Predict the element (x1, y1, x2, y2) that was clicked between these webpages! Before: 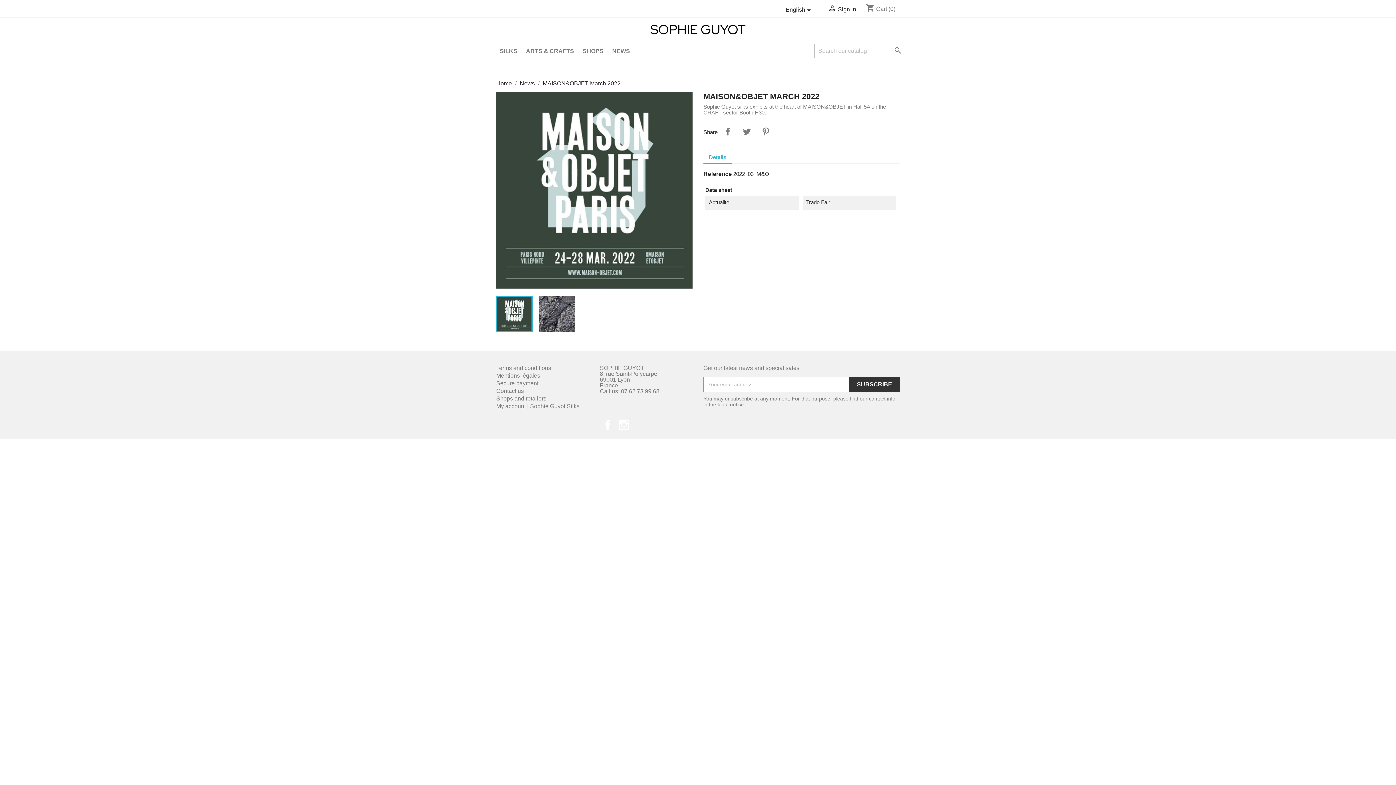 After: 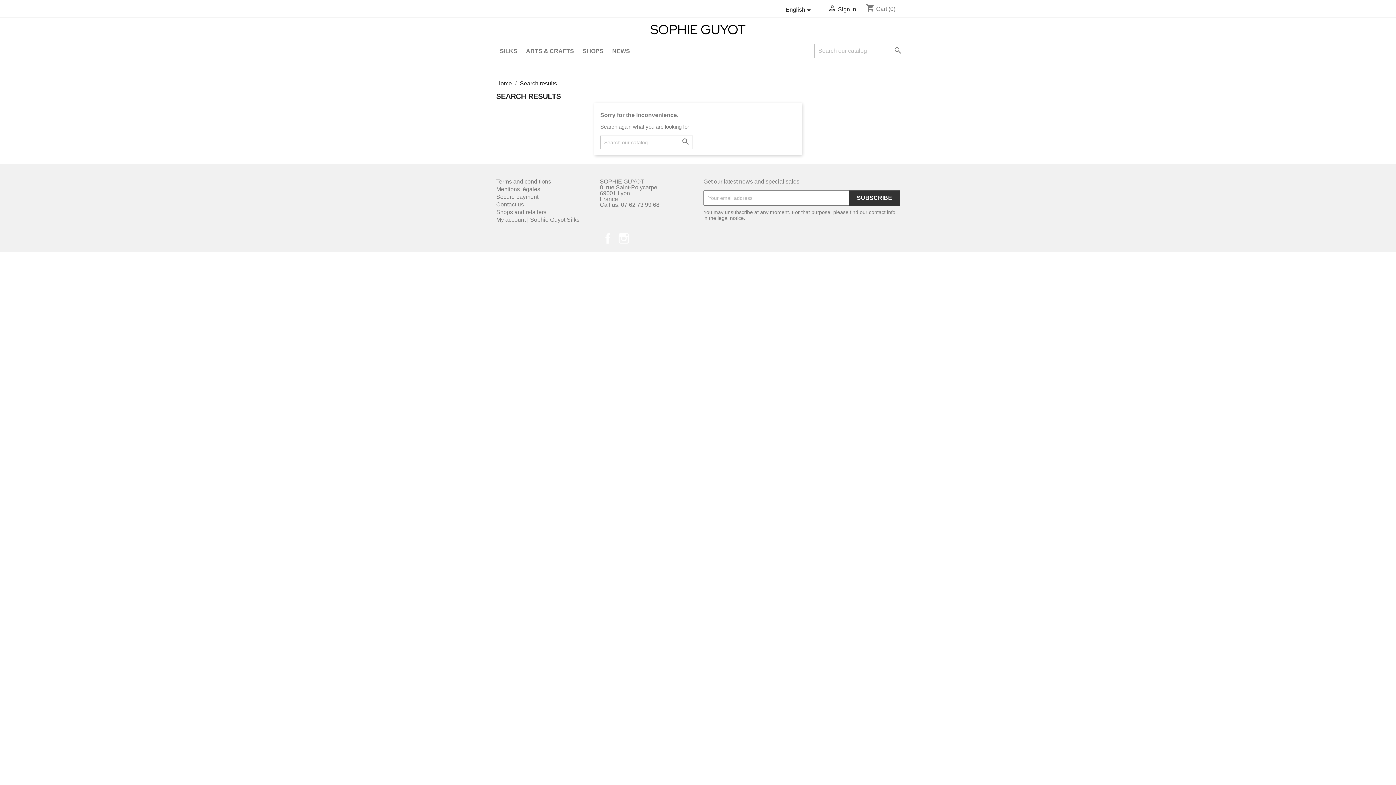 Action: bbox: (891, 45, 904, 55) label: 